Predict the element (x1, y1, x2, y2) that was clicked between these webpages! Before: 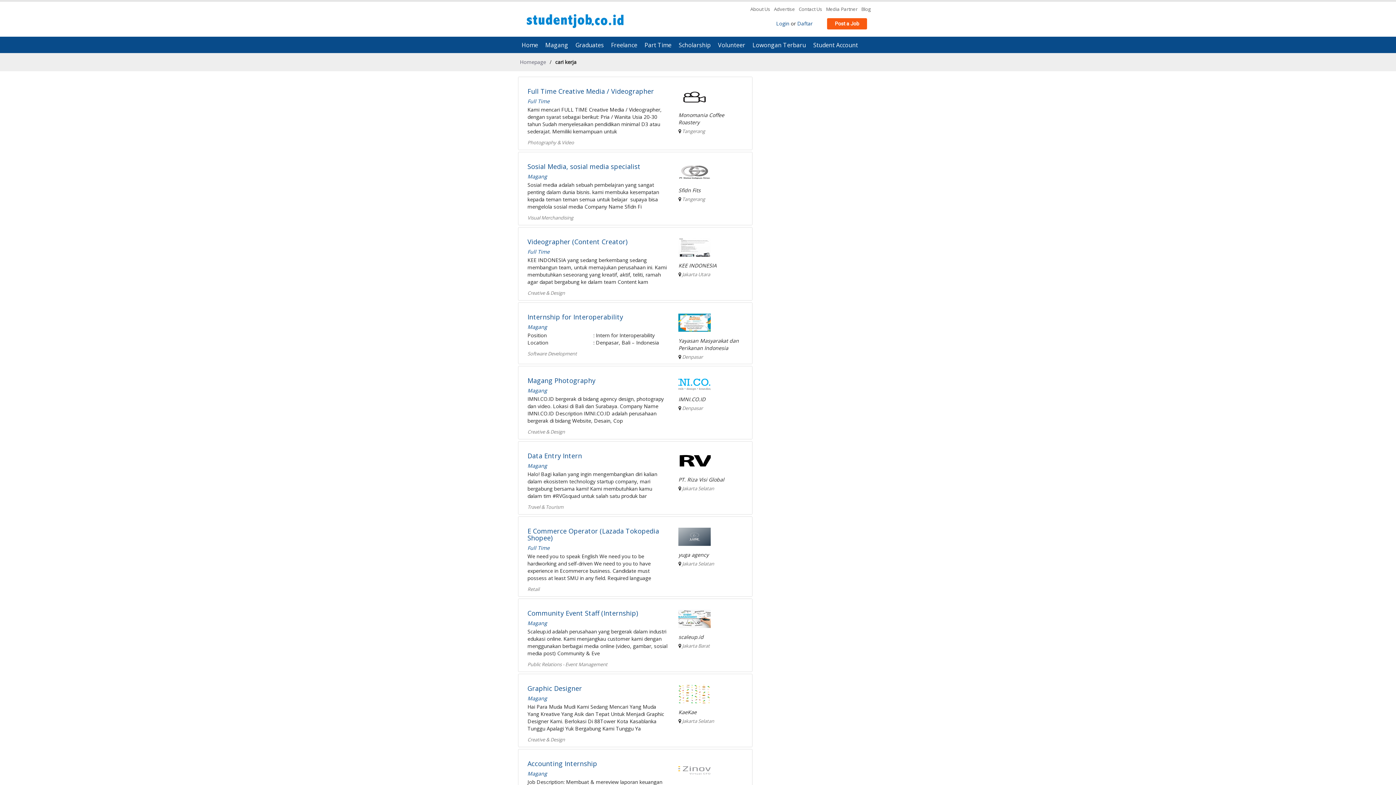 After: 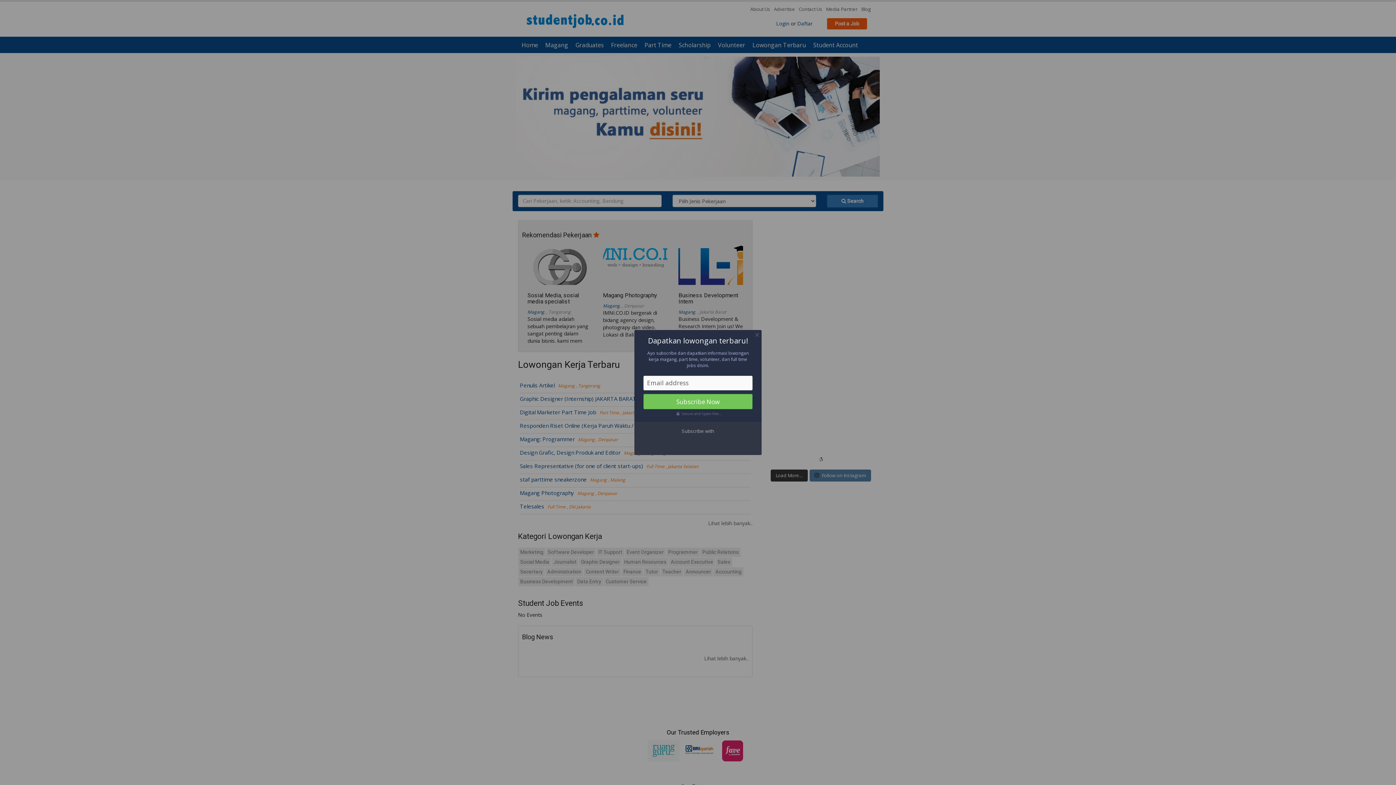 Action: bbox: (523, 20, 628, 27)